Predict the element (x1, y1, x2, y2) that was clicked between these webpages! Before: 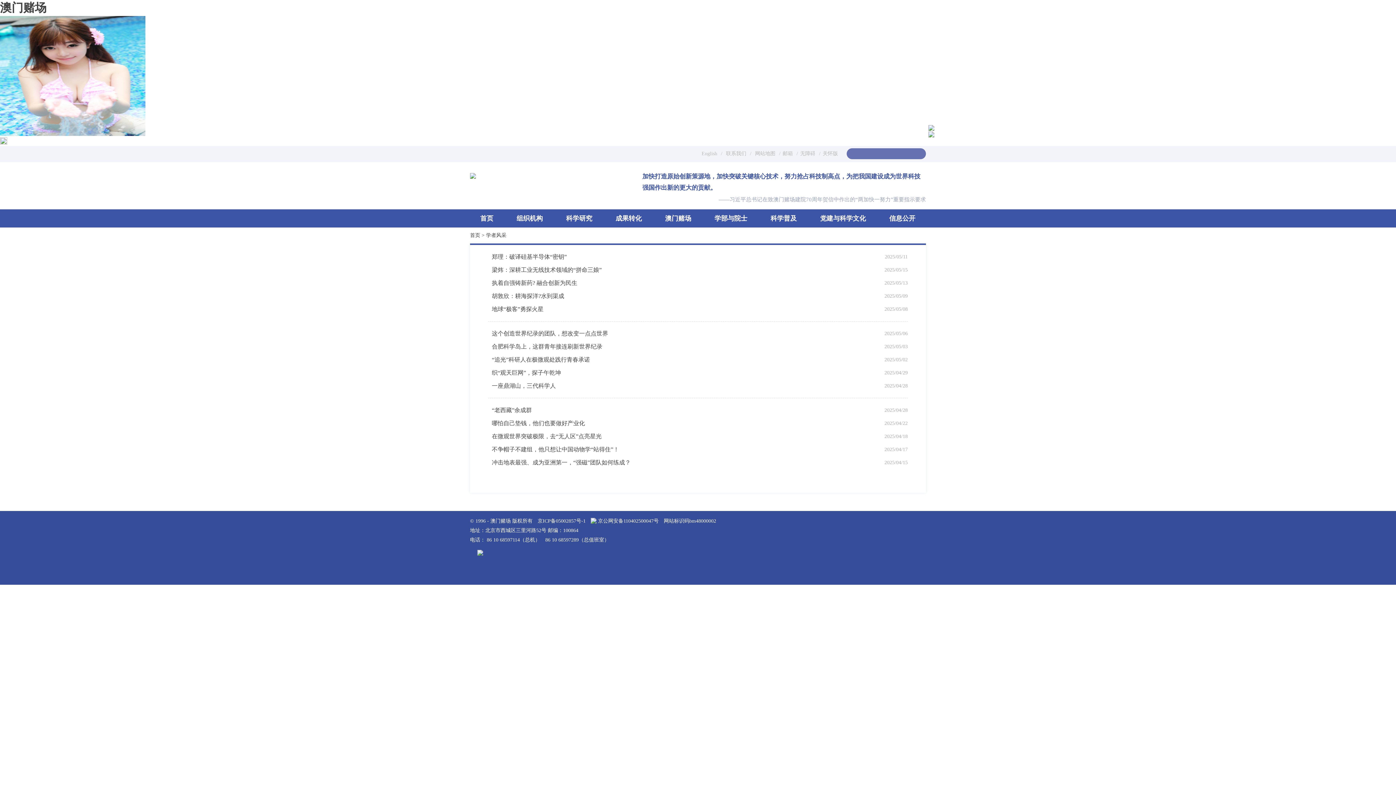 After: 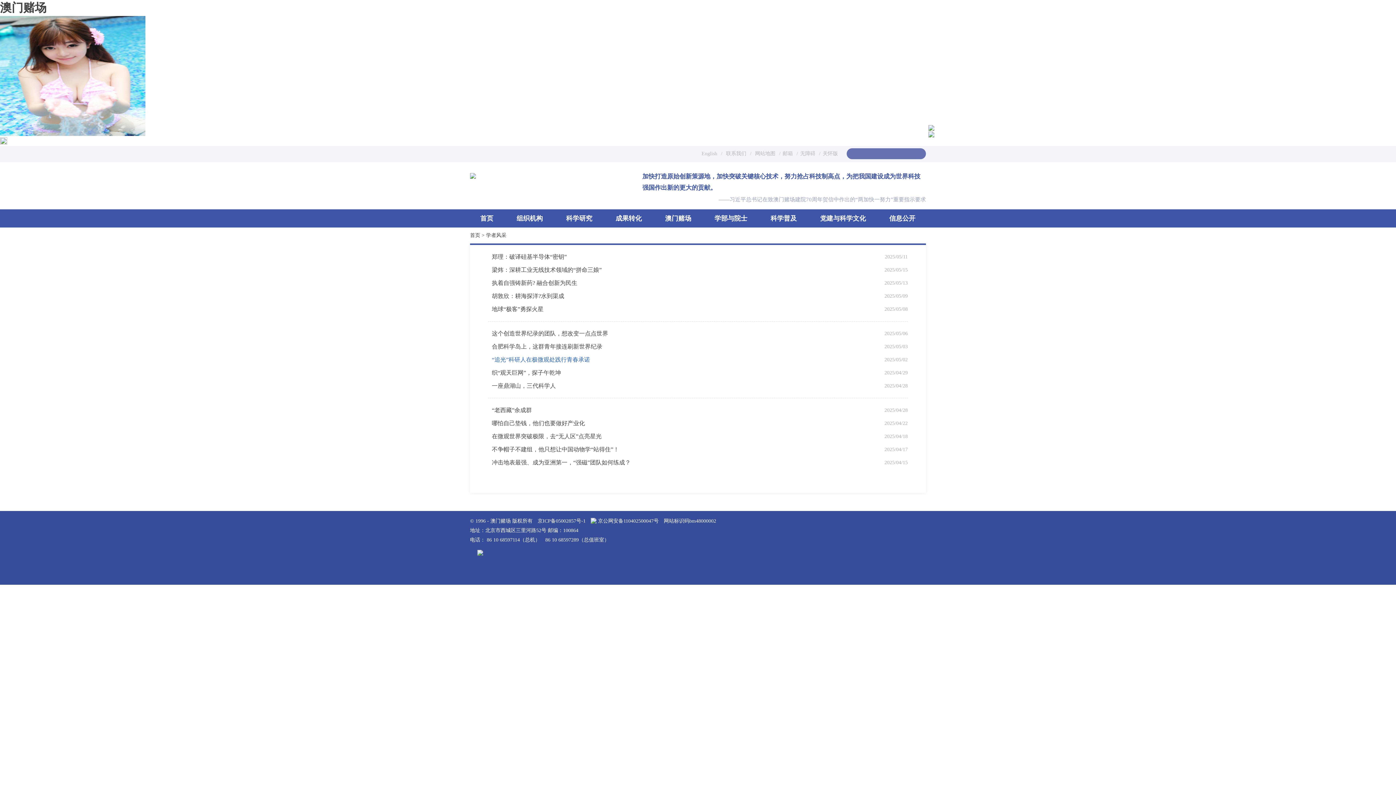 Action: bbox: (492, 355, 870, 364) label: “追光”科研人在极微观处践行青春承诺